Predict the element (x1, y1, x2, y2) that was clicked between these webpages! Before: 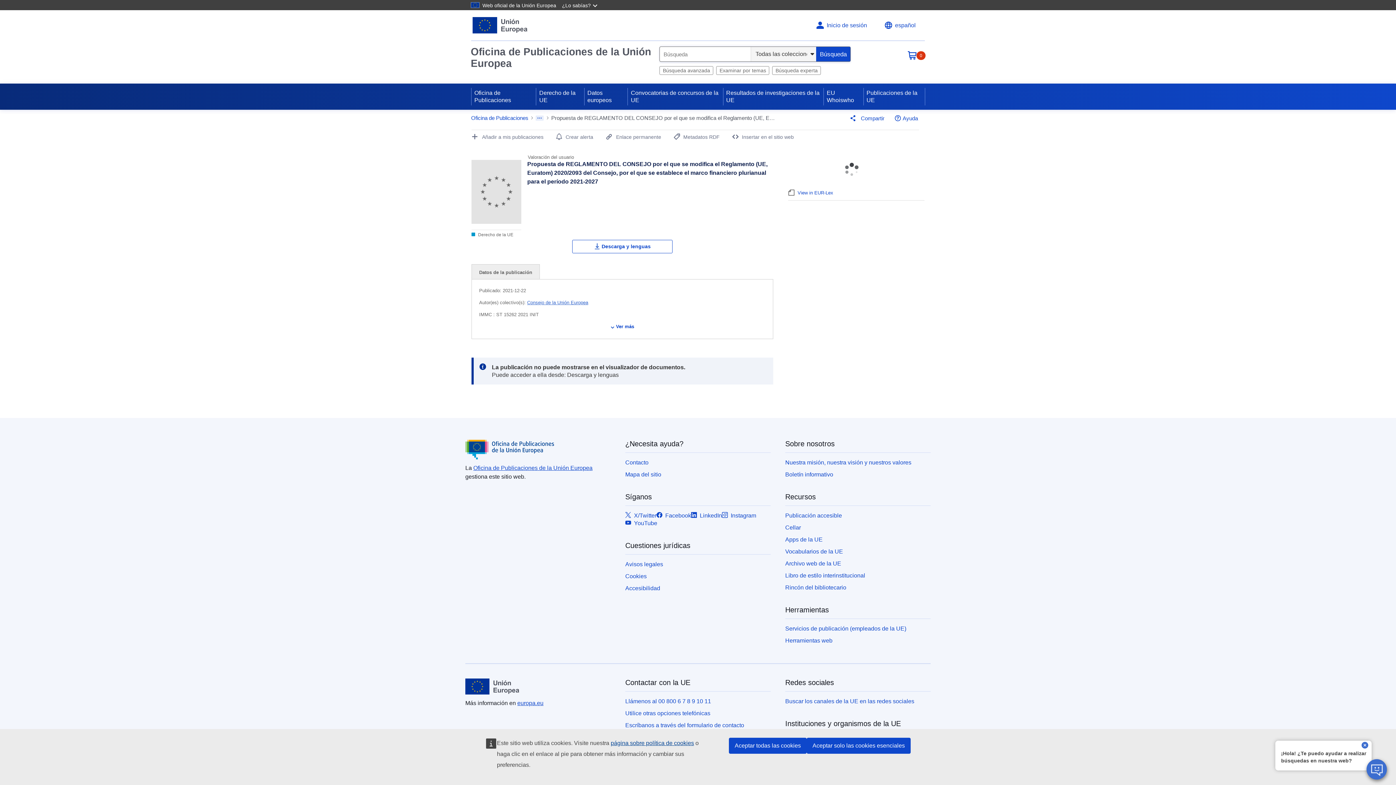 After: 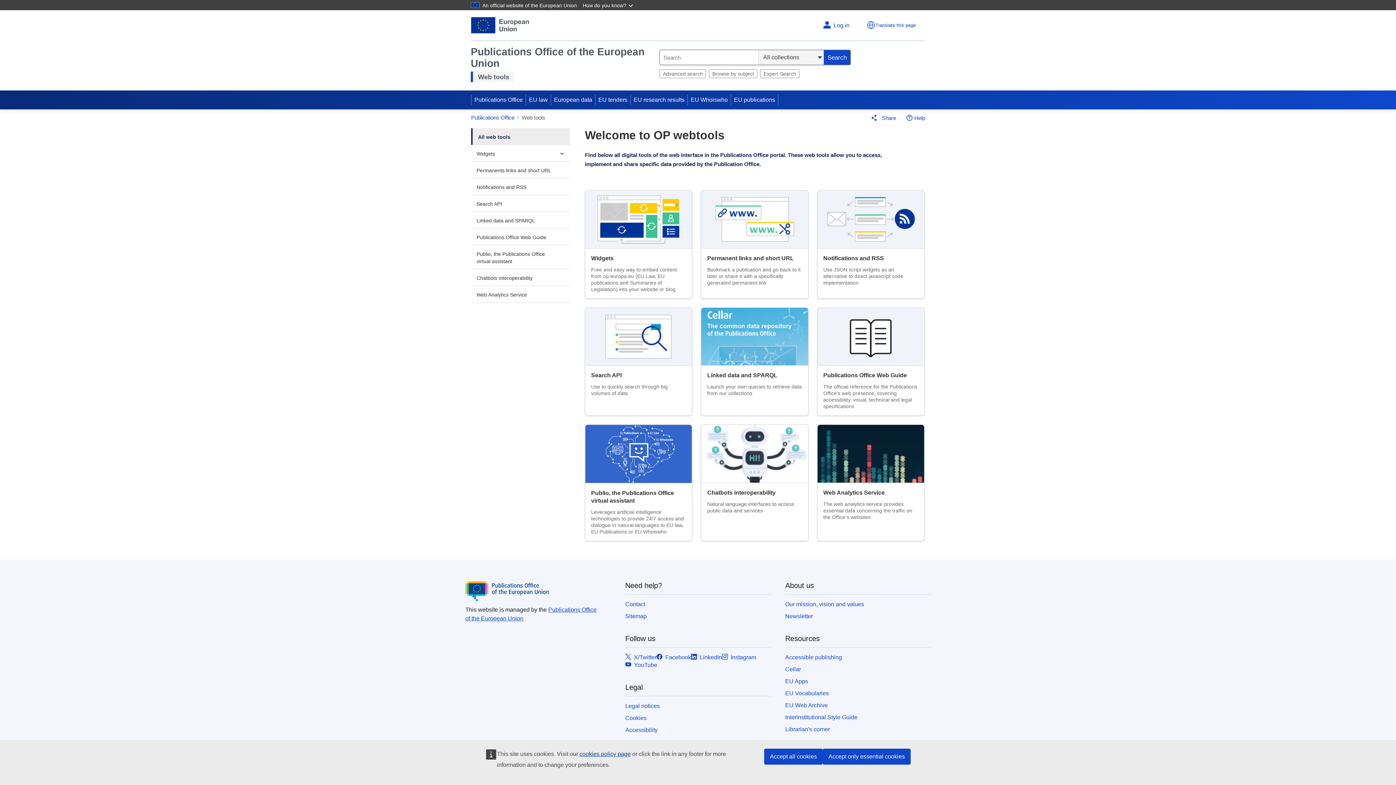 Action: bbox: (785, 637, 832, 644) label: Herramientas web